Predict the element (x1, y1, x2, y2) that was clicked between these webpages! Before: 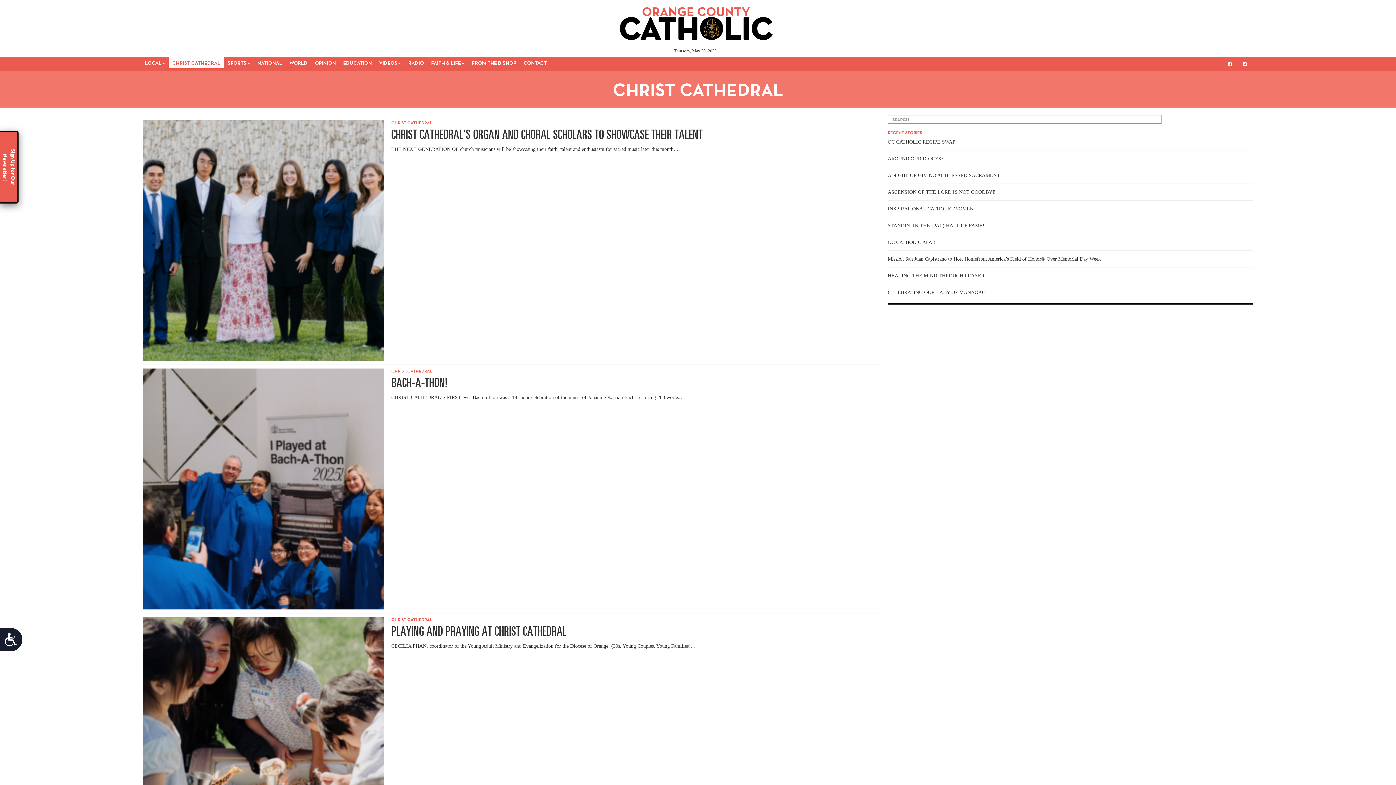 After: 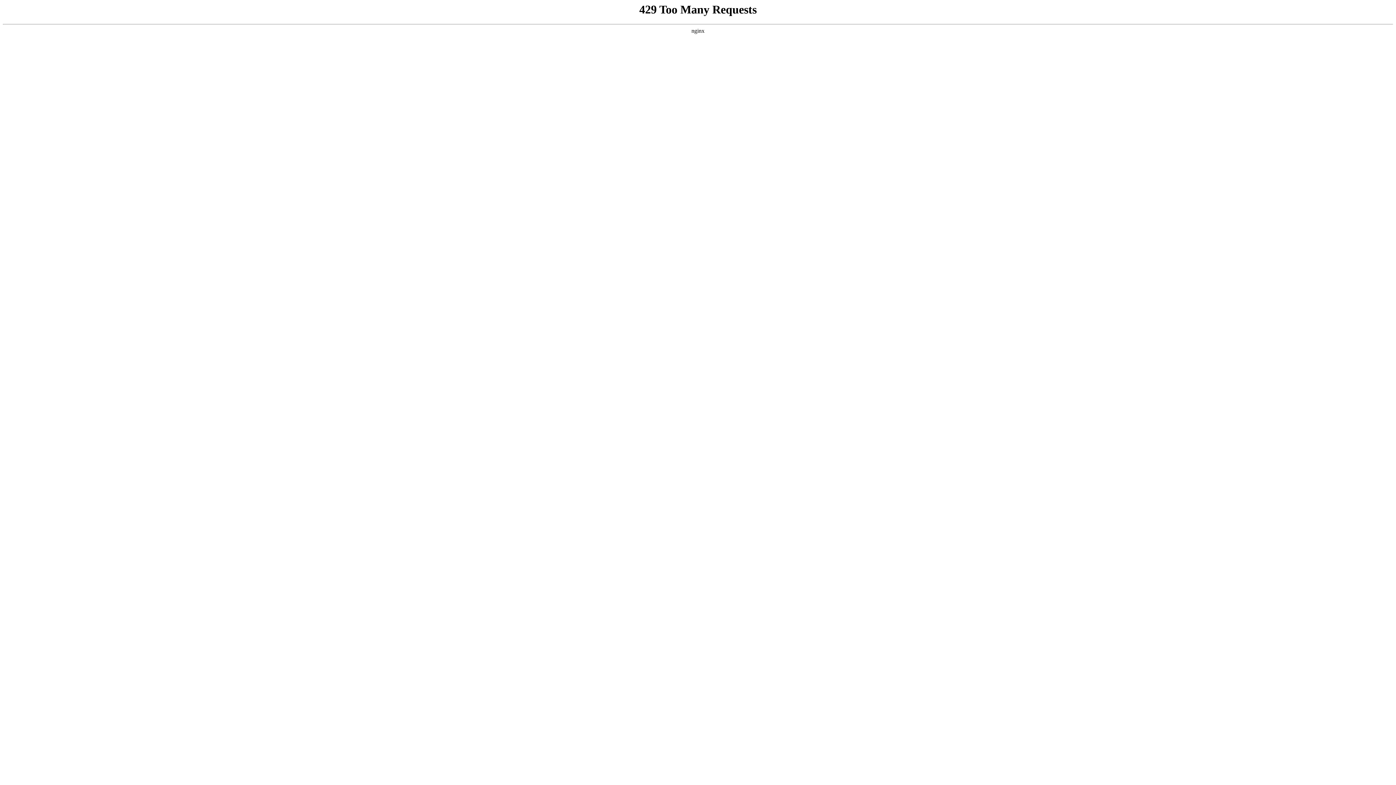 Action: label: HEALING THE MIND THROUGH PRAYER bbox: (888, 273, 984, 278)